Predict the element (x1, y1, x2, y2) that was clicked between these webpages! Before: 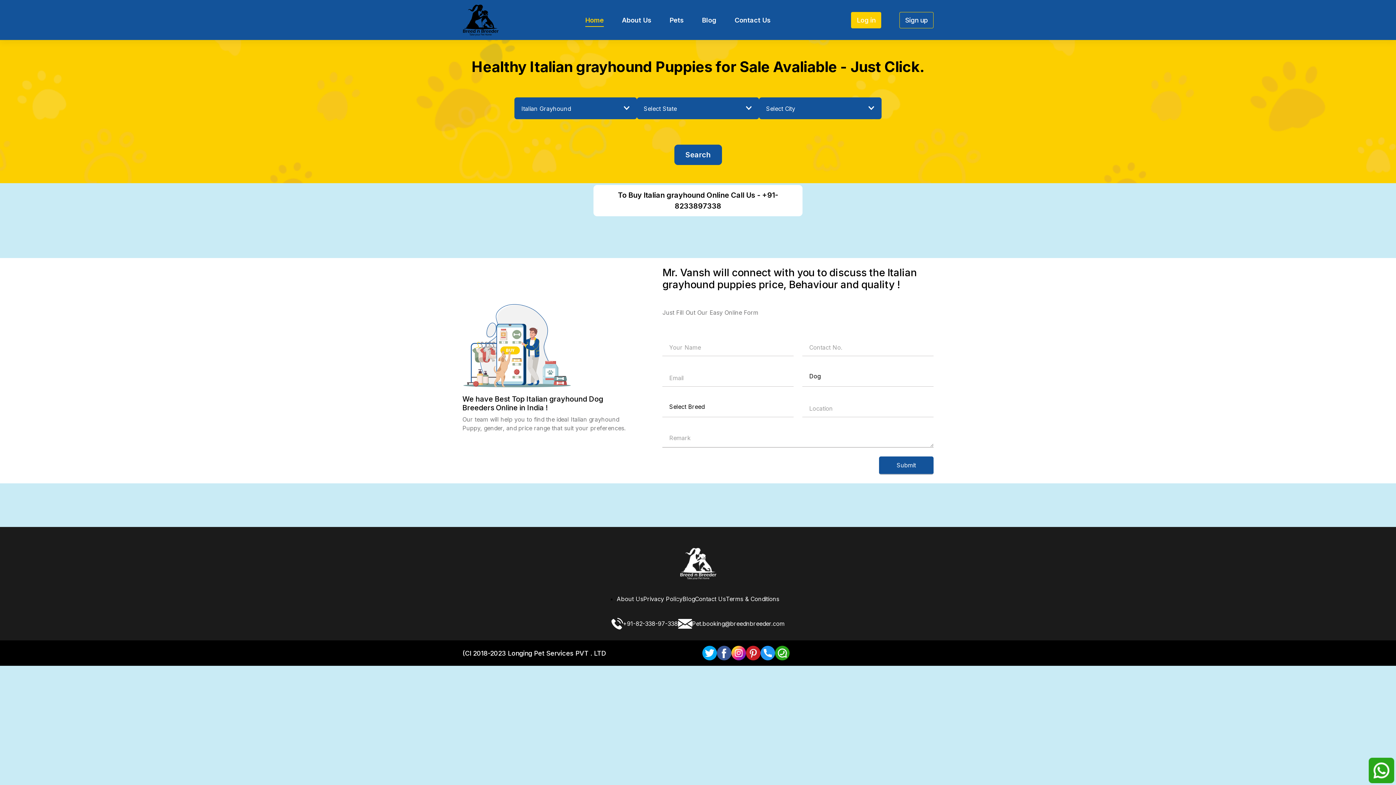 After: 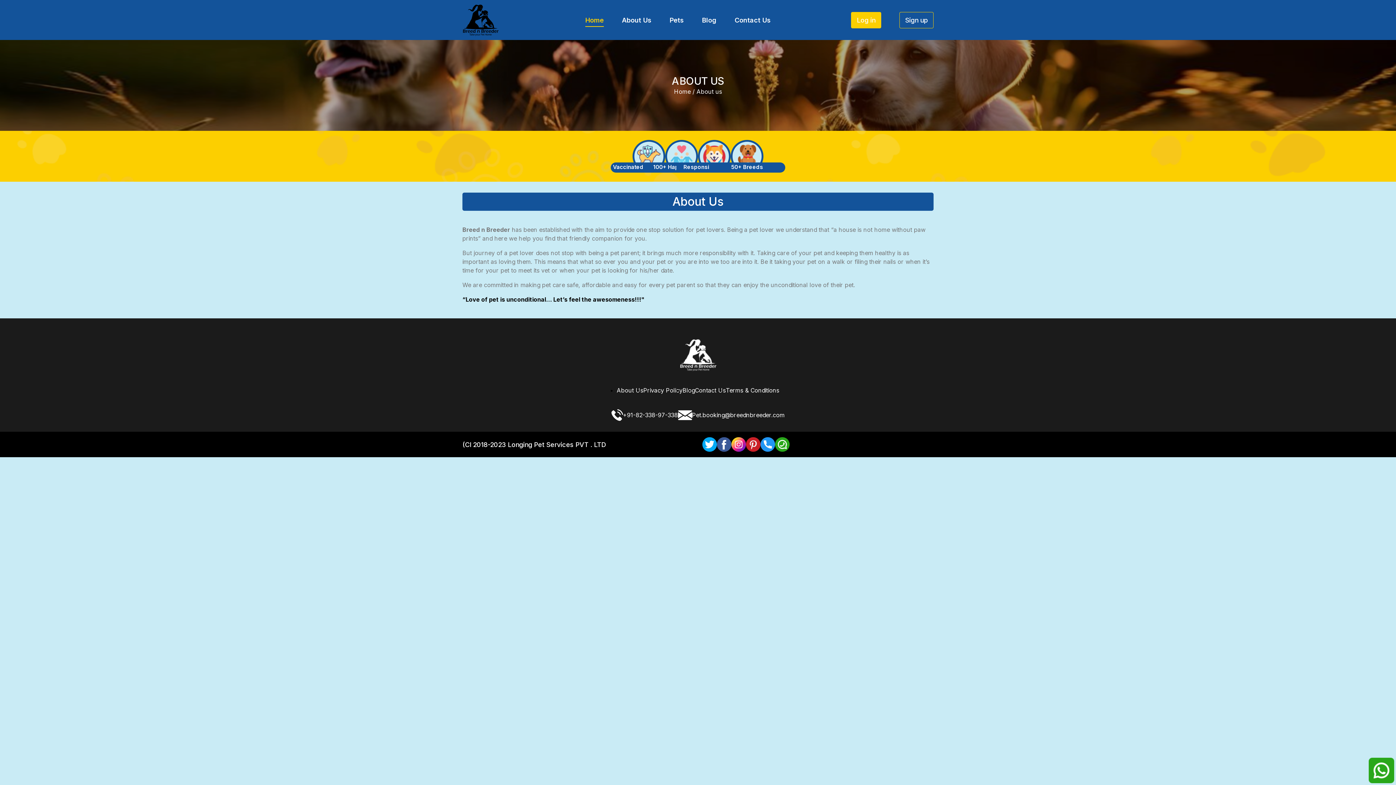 Action: bbox: (616, 595, 643, 602) label: About Us